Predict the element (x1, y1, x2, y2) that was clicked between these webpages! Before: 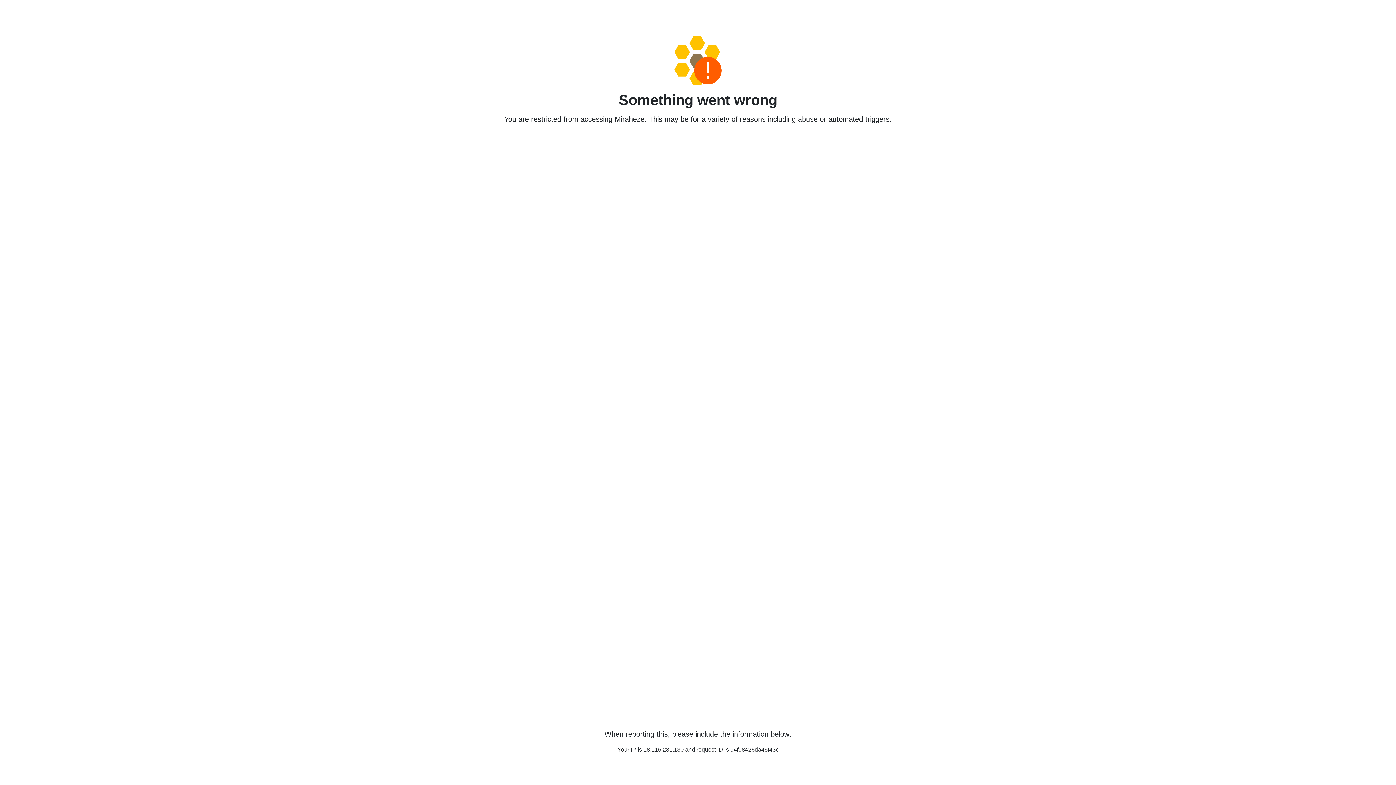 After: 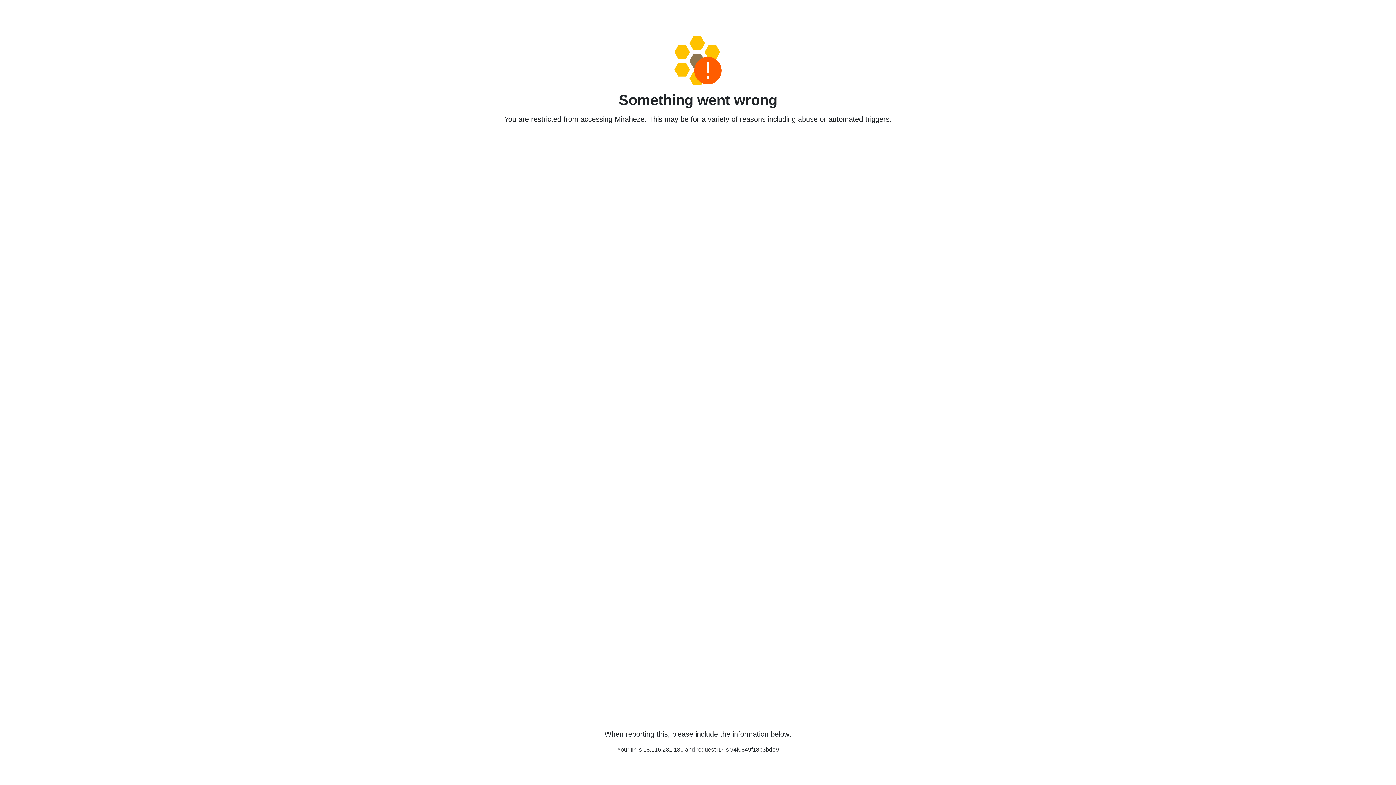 Action: bbox: (458, 36, 938, 85)